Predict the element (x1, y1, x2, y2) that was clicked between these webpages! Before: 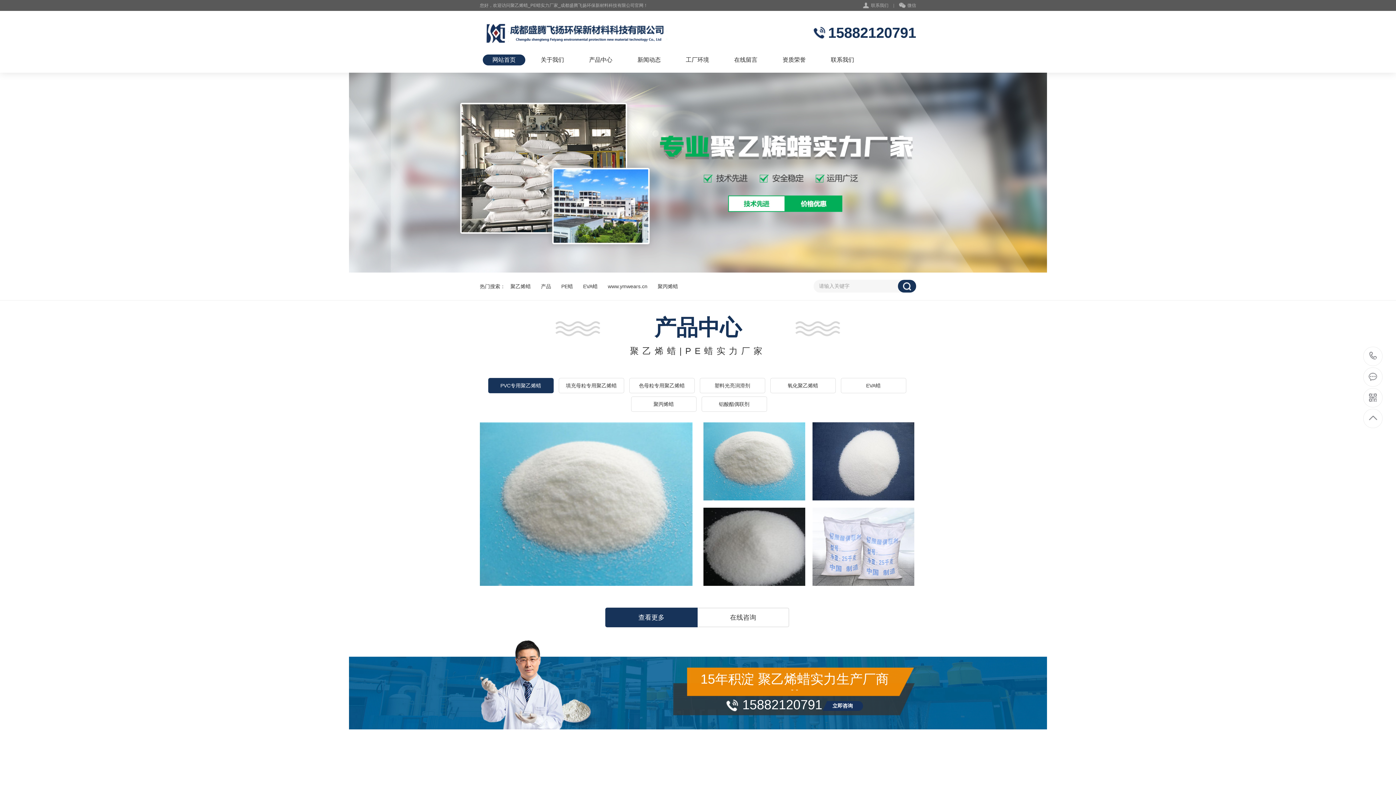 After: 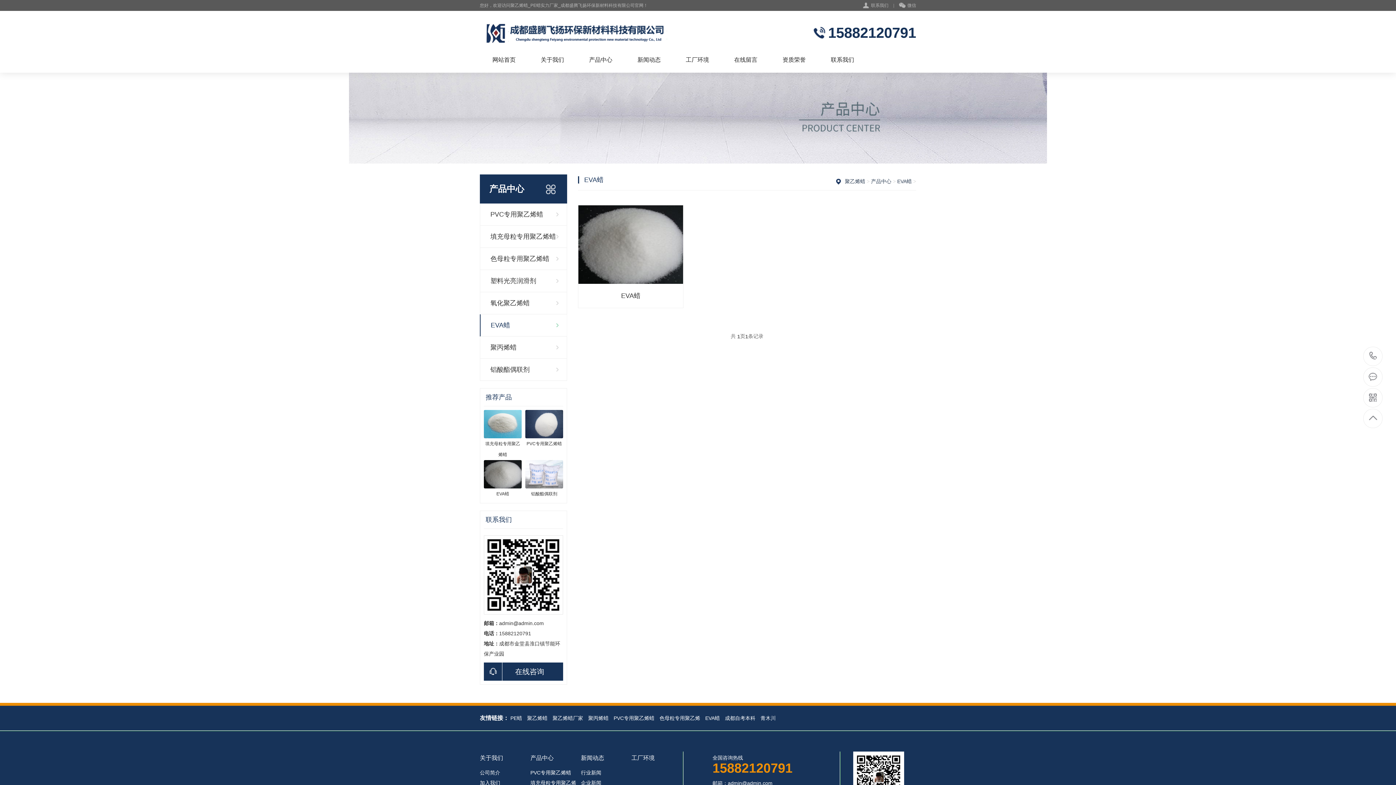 Action: bbox: (840, 378, 906, 393) label: EVA蜡